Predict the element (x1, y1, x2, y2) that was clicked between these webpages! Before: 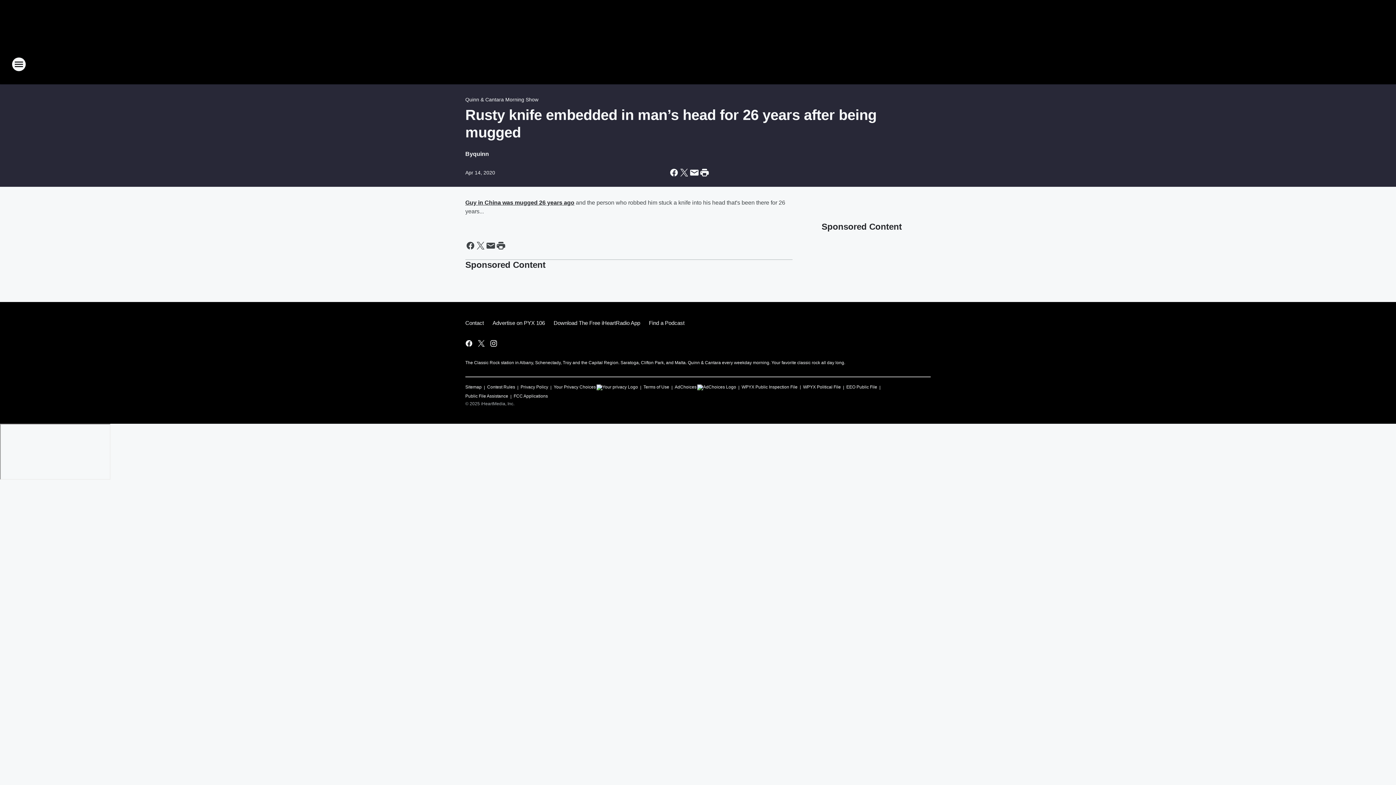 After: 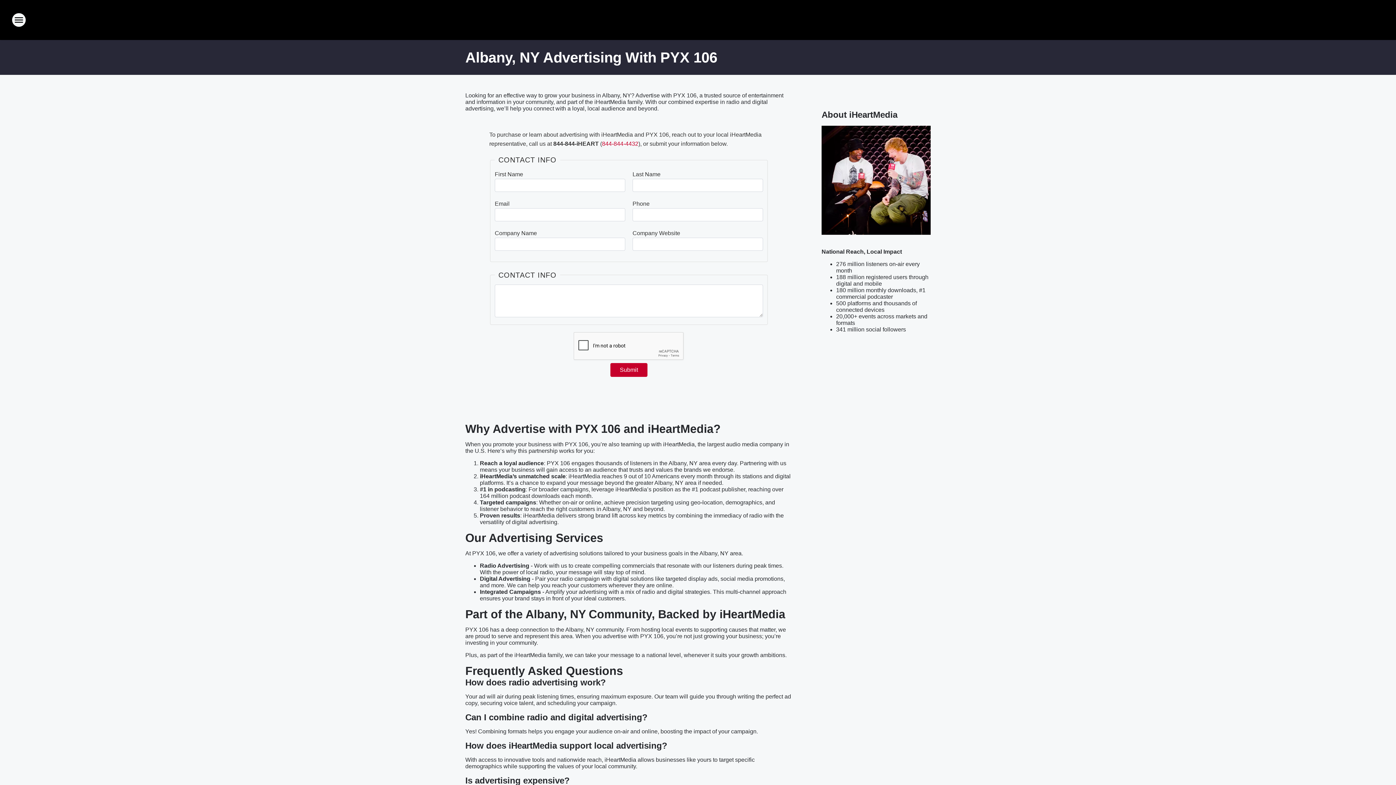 Action: bbox: (488, 313, 549, 332) label: Advertise on PYX 106